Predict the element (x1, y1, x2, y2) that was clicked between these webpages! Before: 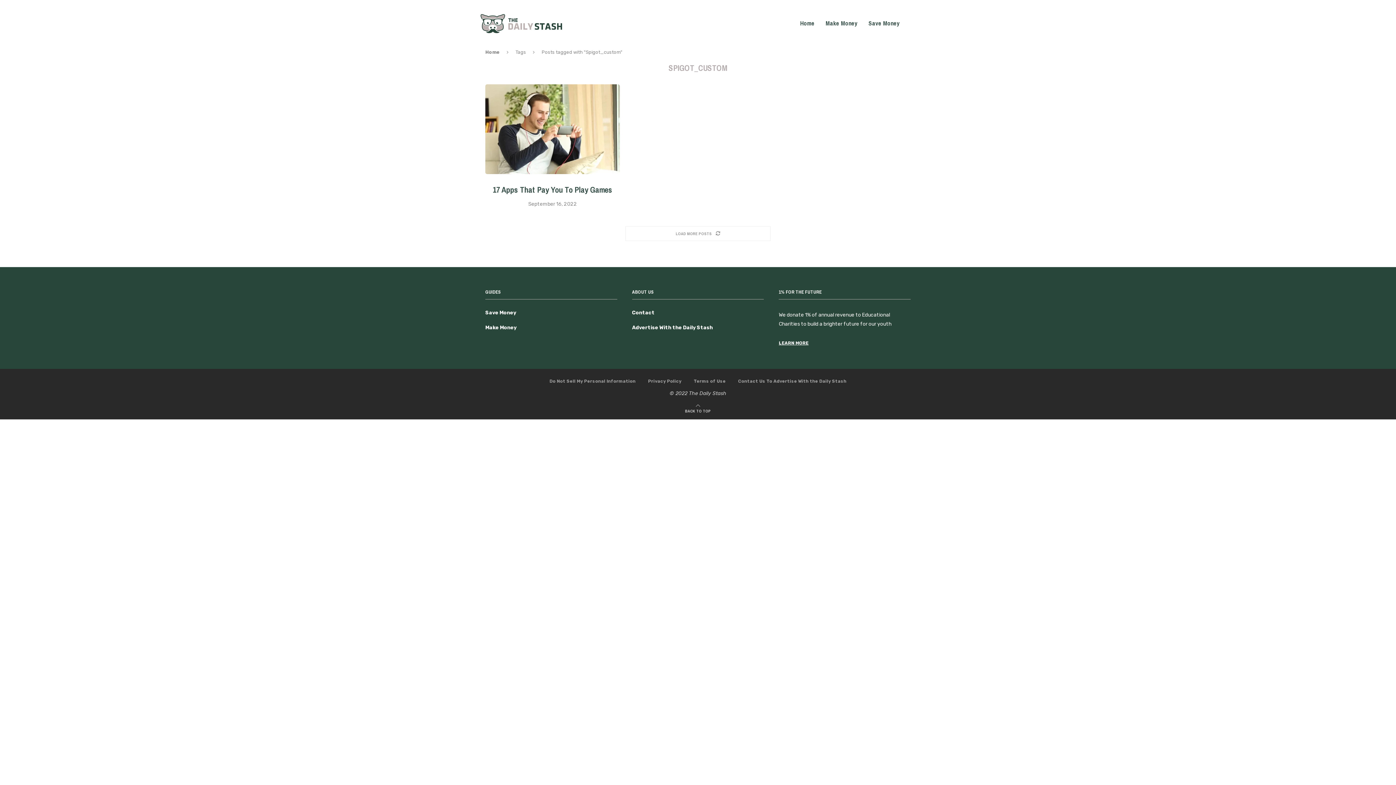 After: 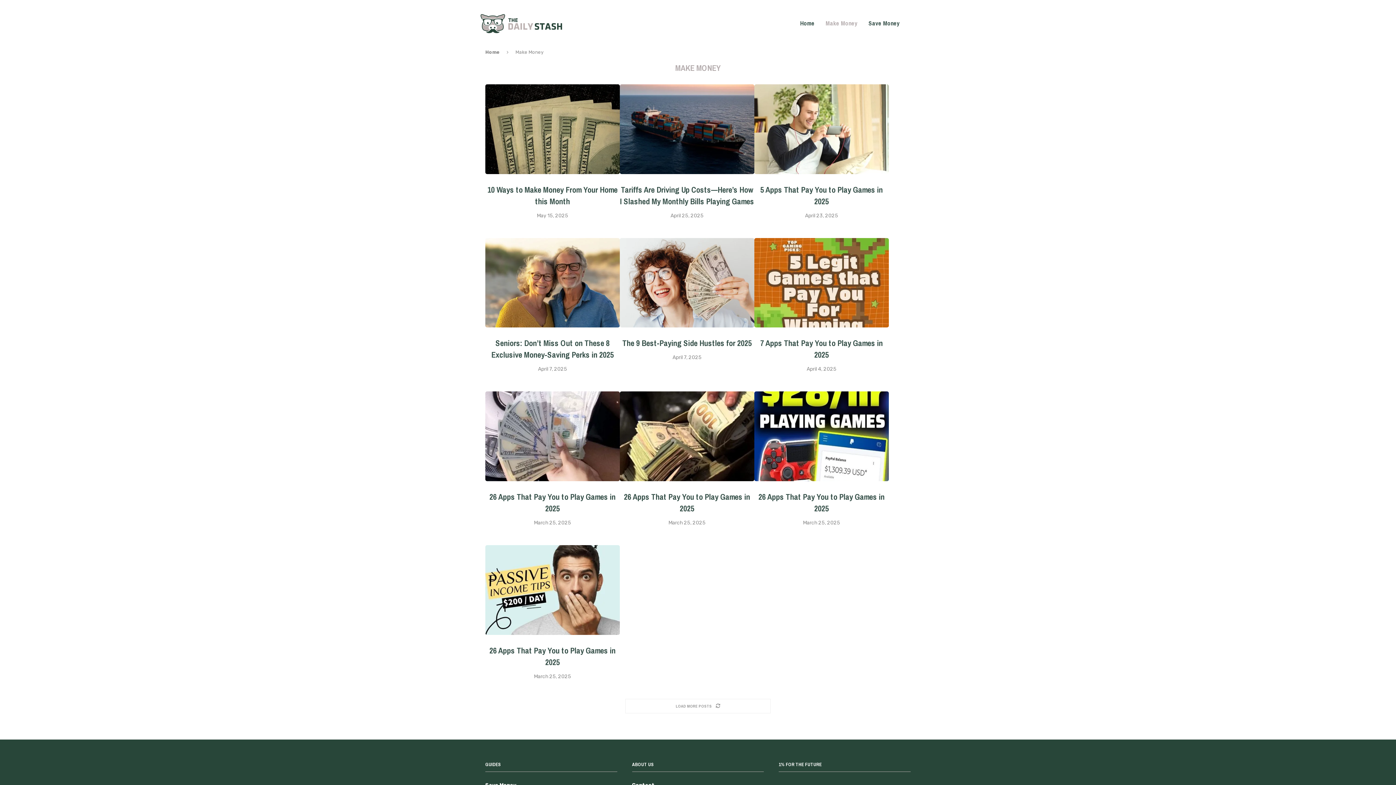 Action: bbox: (485, 324, 516, 330) label: Make Money